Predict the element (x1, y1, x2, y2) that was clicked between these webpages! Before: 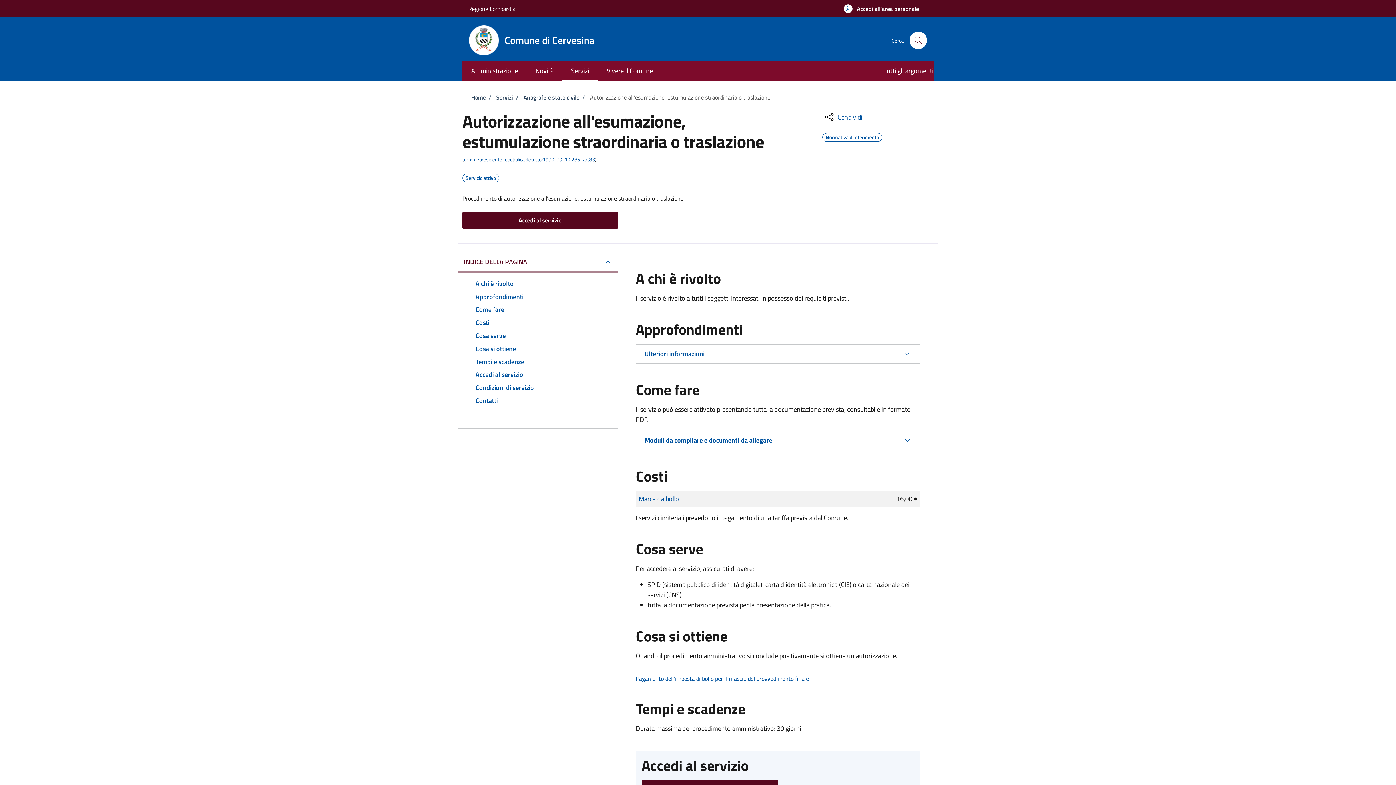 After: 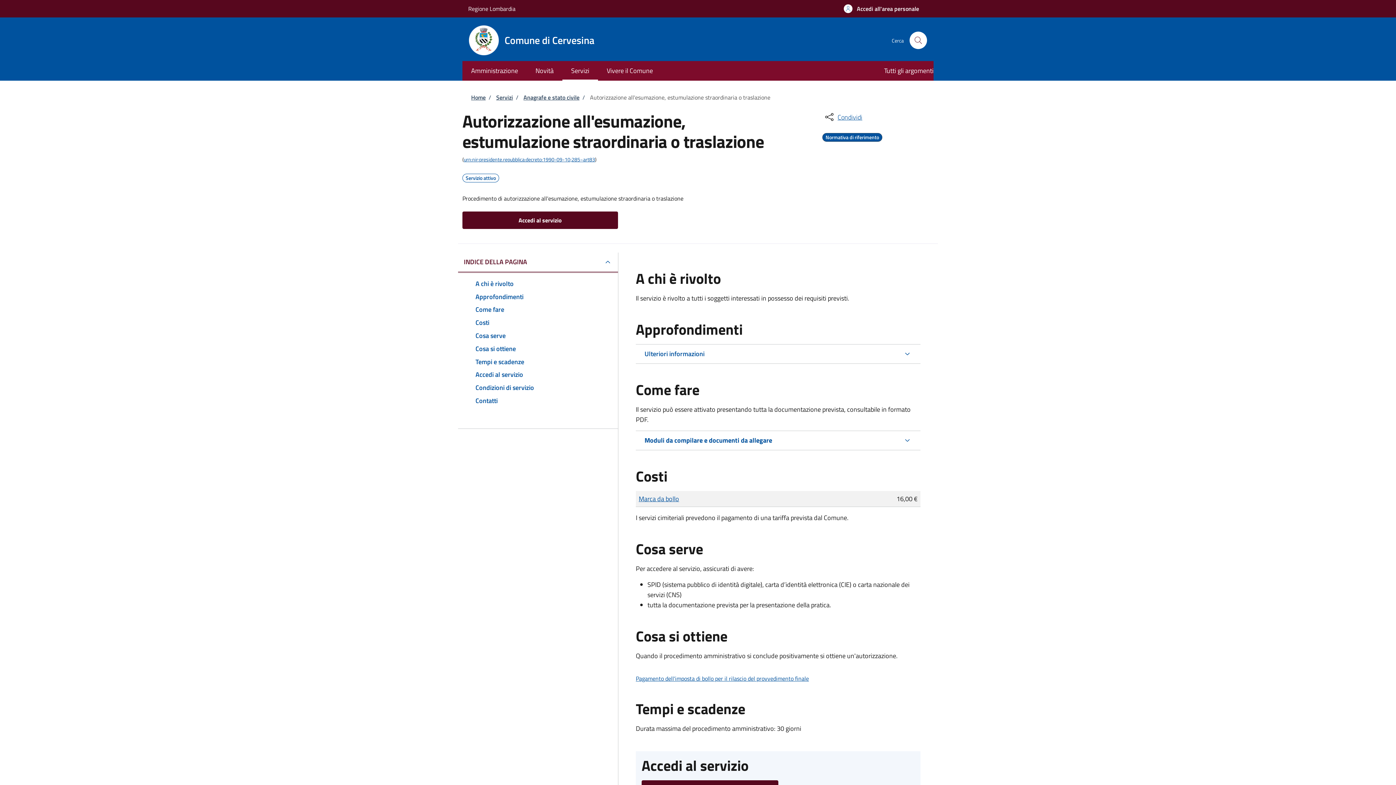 Action: bbox: (825, 133, 879, 139) label: Normativa di riferimento